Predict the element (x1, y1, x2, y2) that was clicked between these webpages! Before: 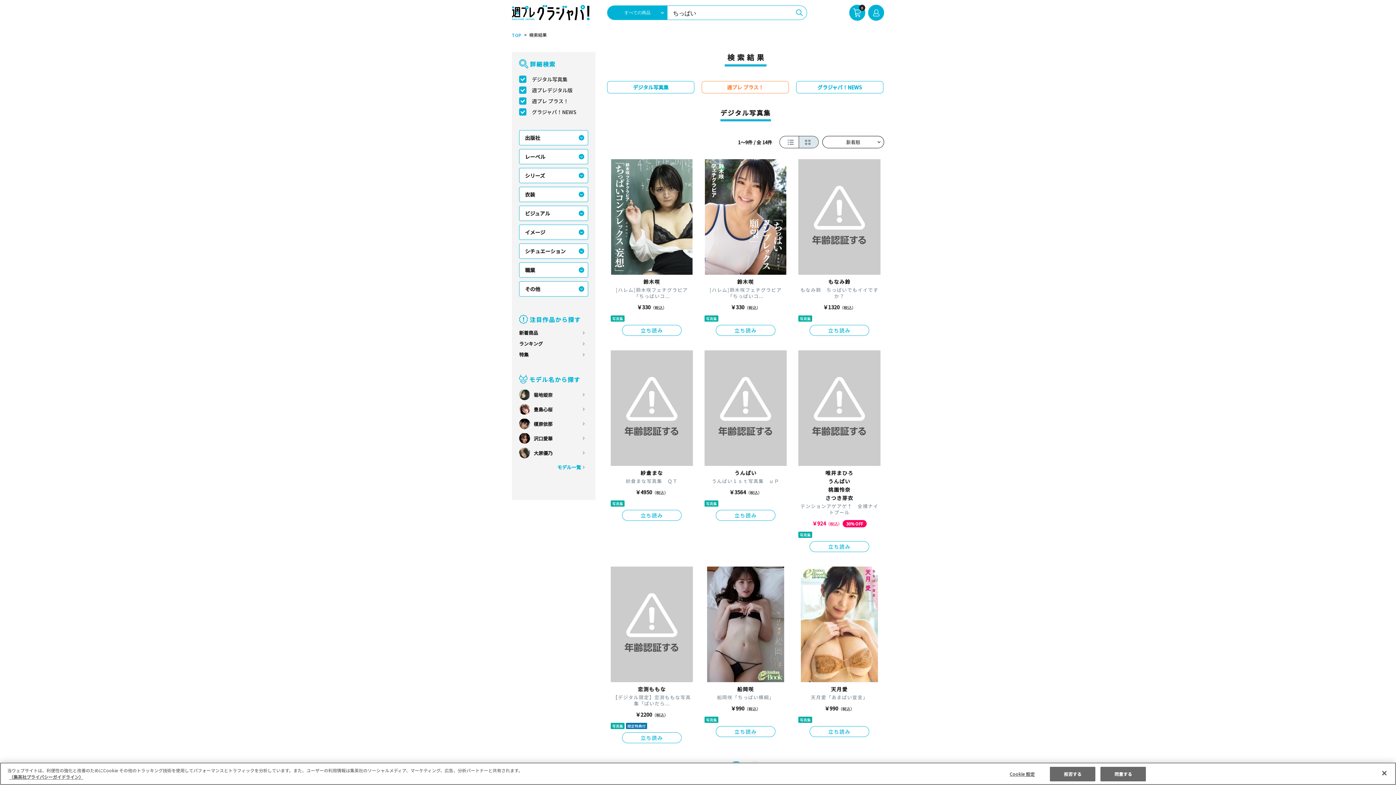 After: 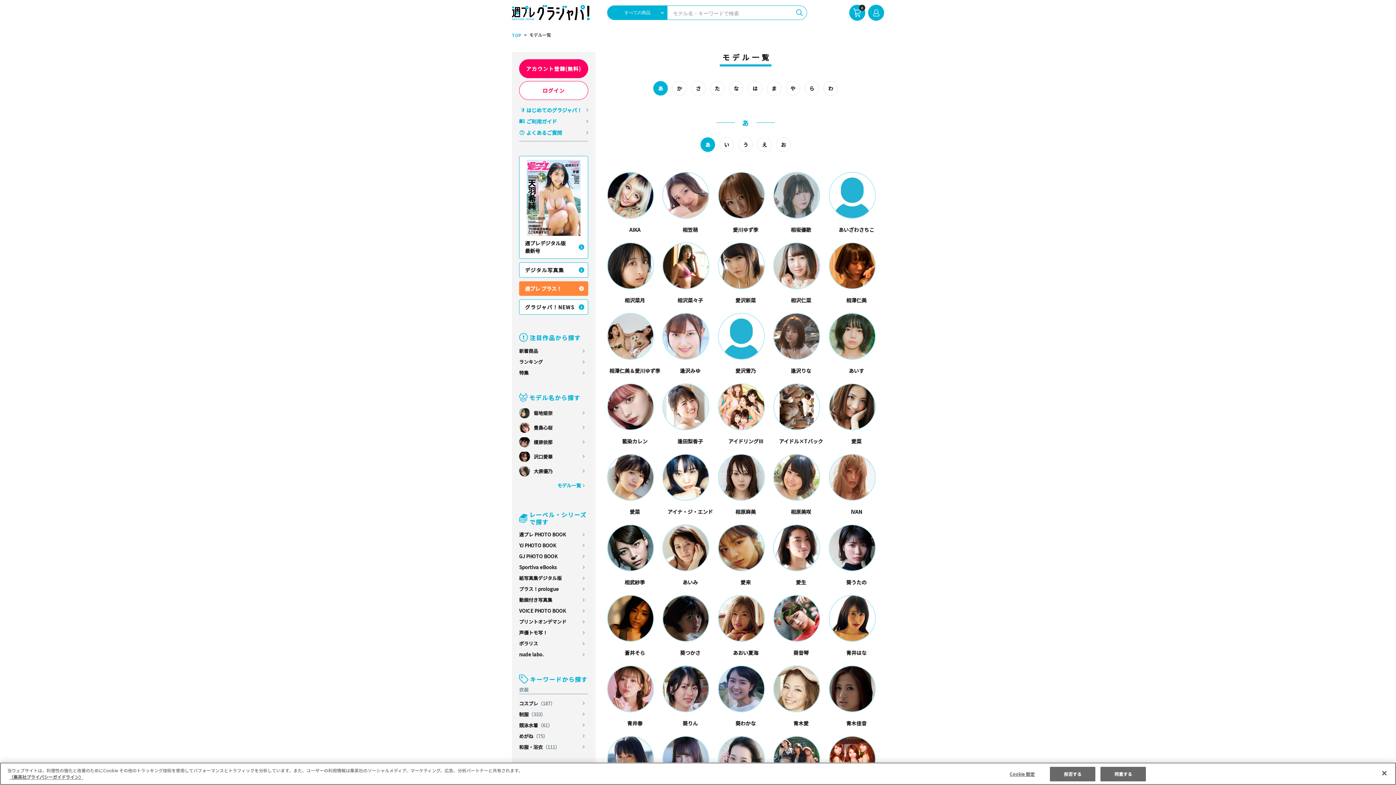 Action: label: モデル一覧 bbox: (519, 460, 588, 474)